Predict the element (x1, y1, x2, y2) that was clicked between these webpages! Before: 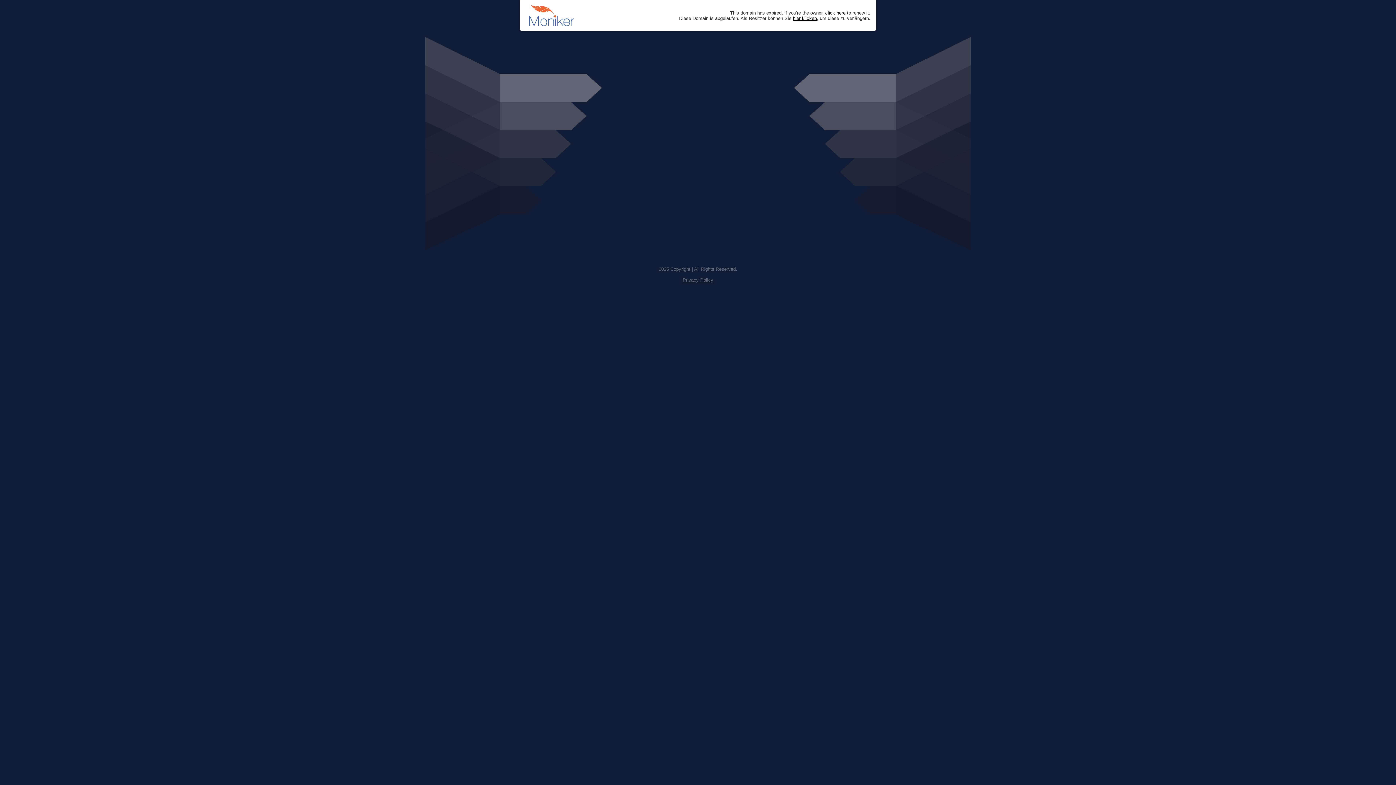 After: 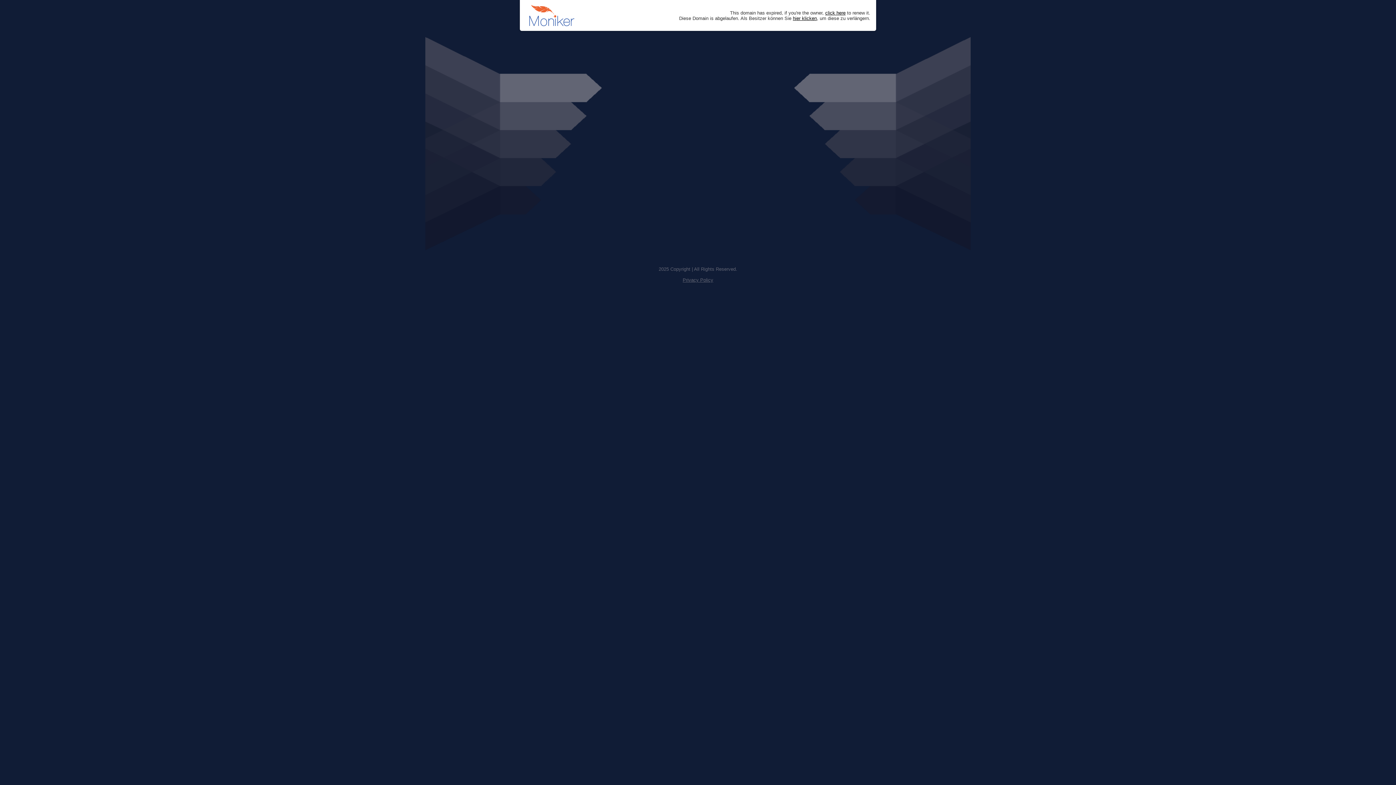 Action: label: Privacy Policy bbox: (682, 277, 713, 282)